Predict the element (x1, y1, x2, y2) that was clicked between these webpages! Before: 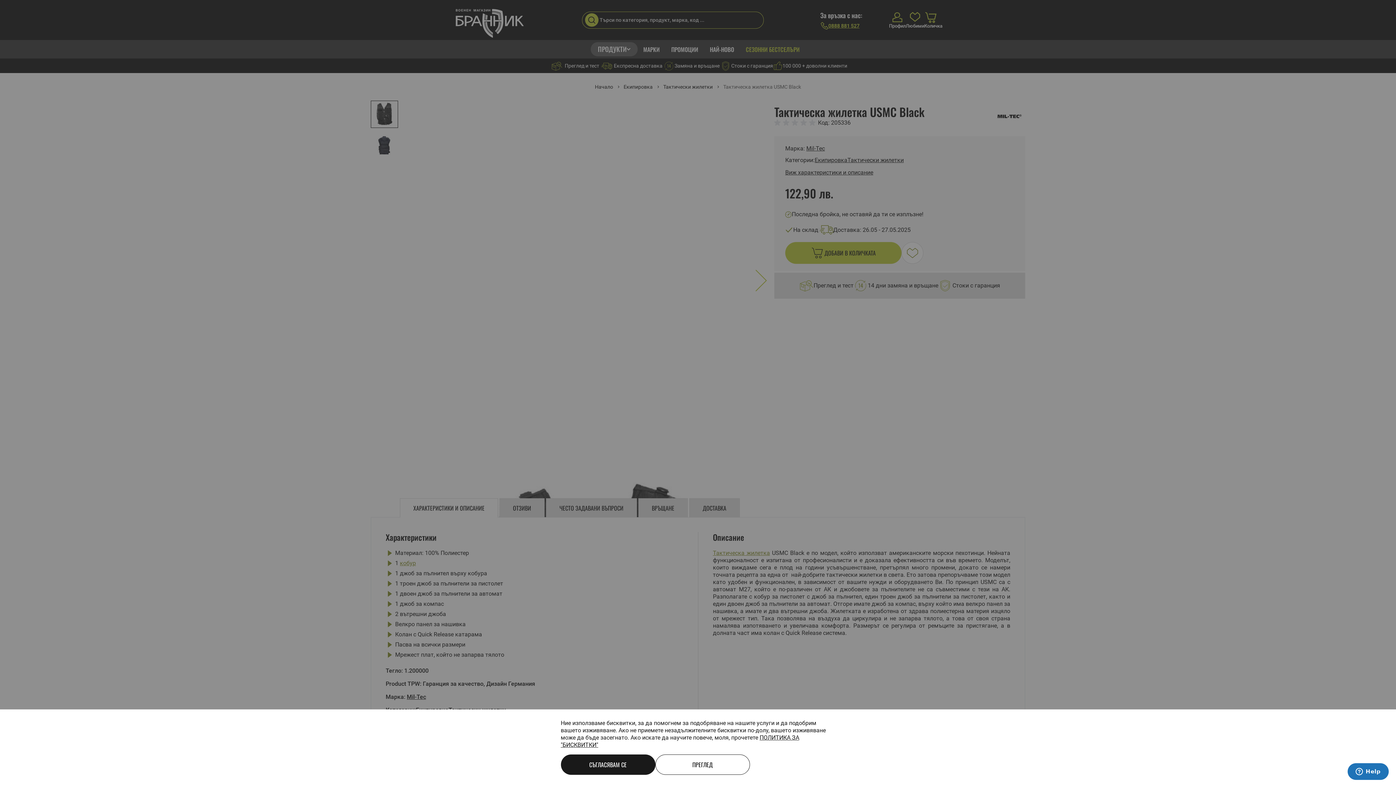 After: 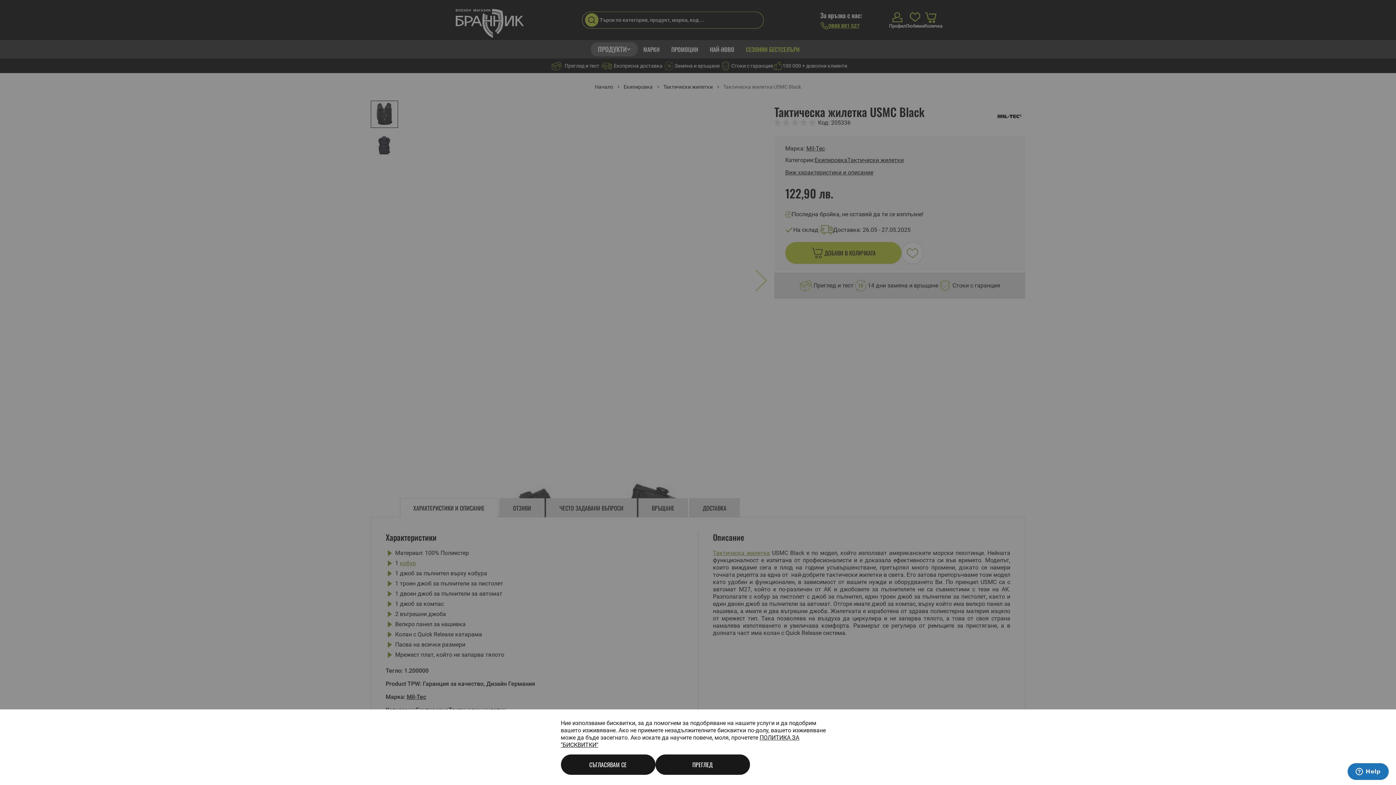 Action: bbox: (655, 754, 750, 775) label: ПРЕГЛЕД